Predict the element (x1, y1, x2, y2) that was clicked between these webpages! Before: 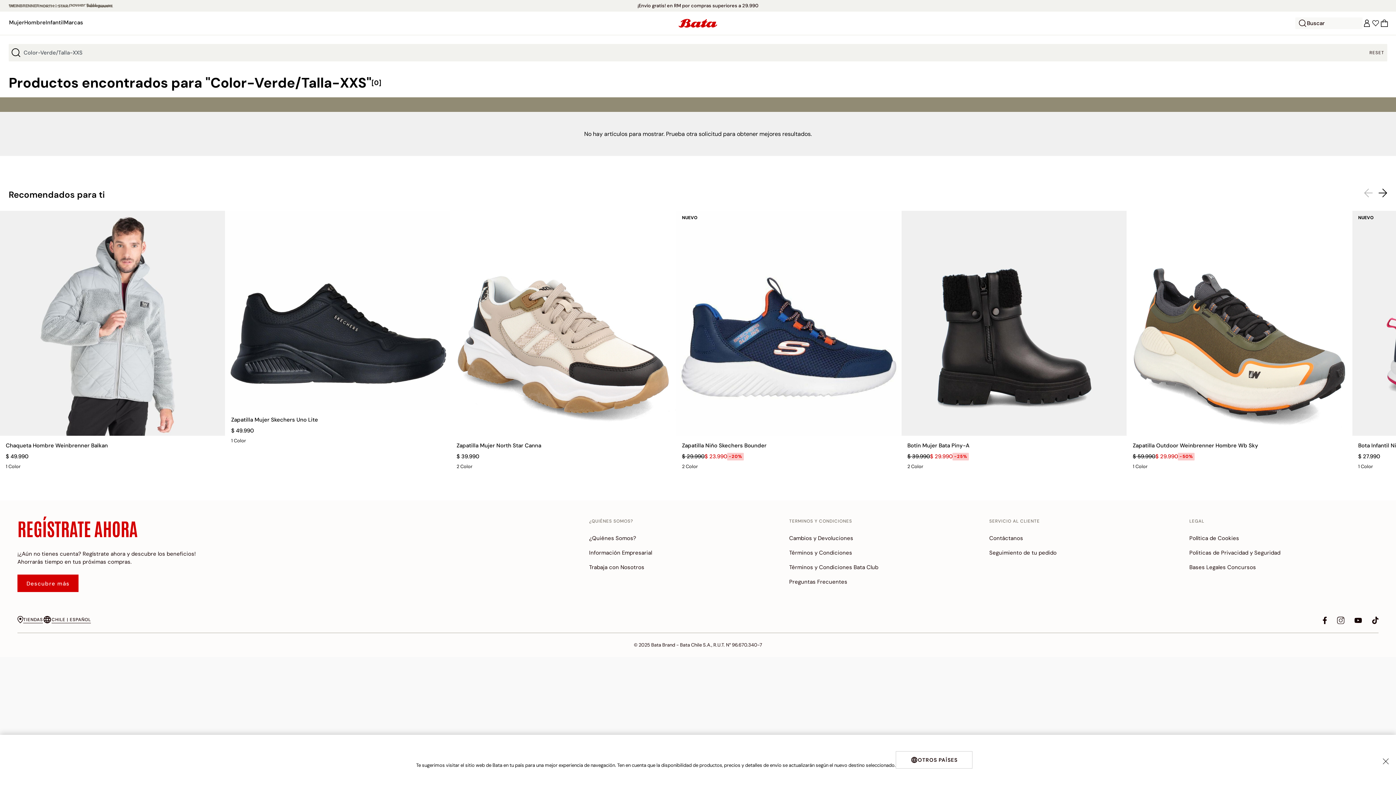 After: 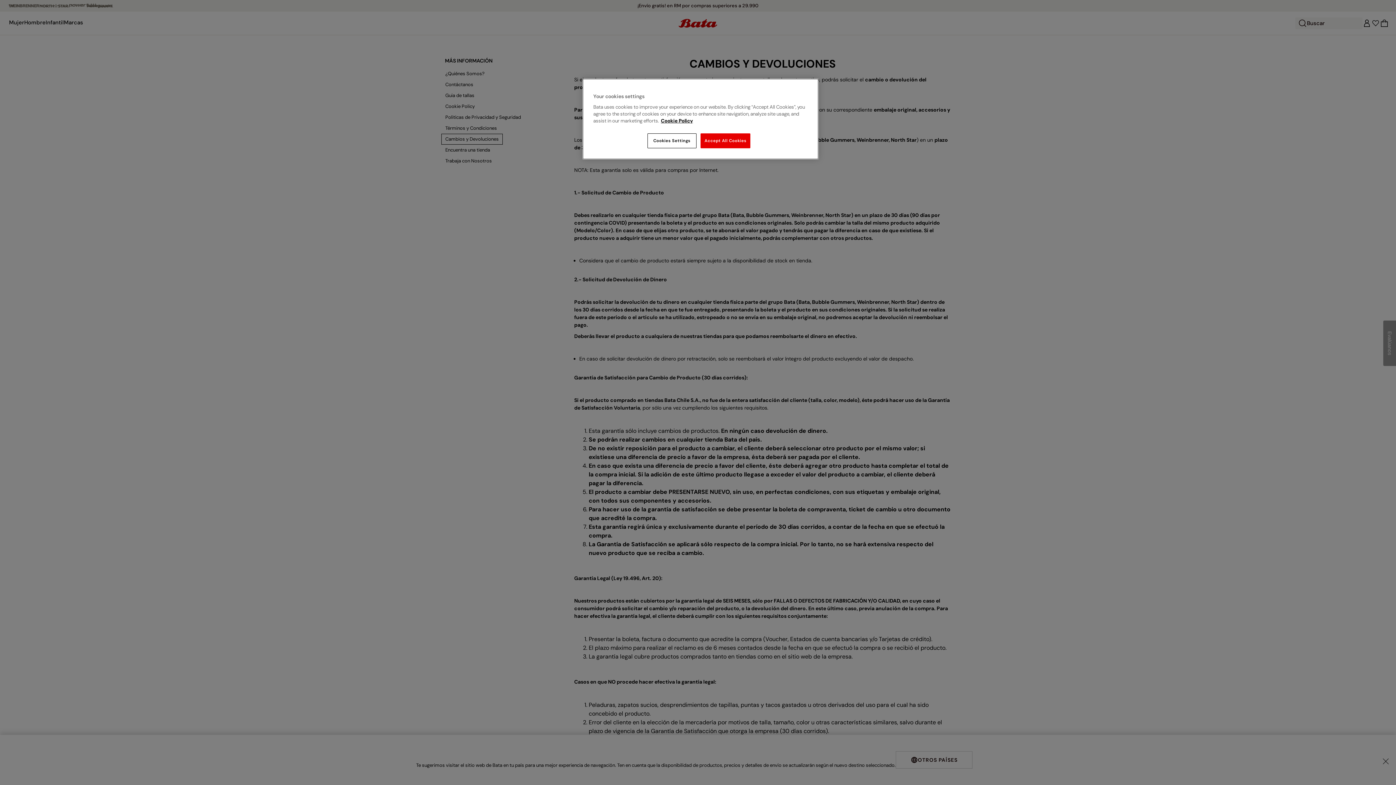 Action: bbox: (789, 533, 853, 543) label: Cambios y Devoluciones